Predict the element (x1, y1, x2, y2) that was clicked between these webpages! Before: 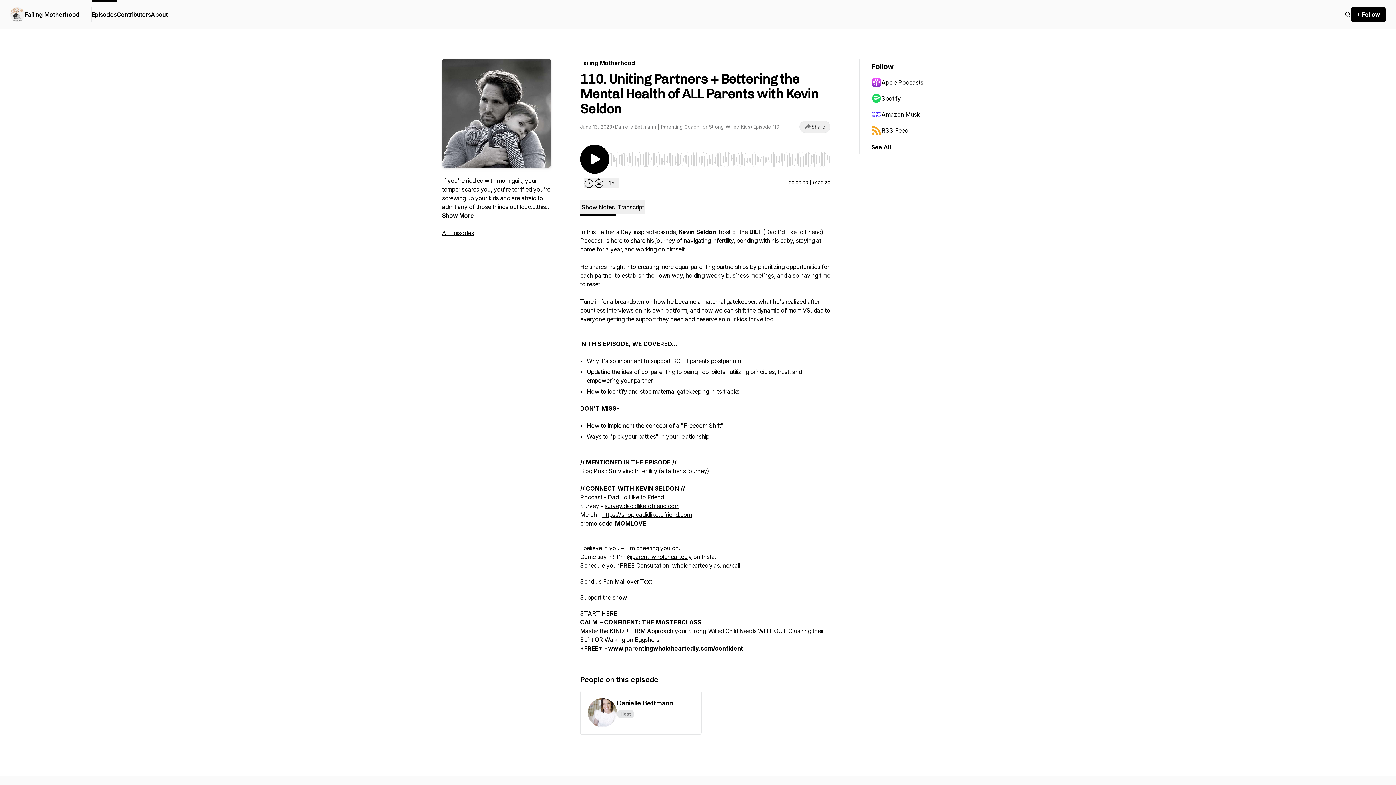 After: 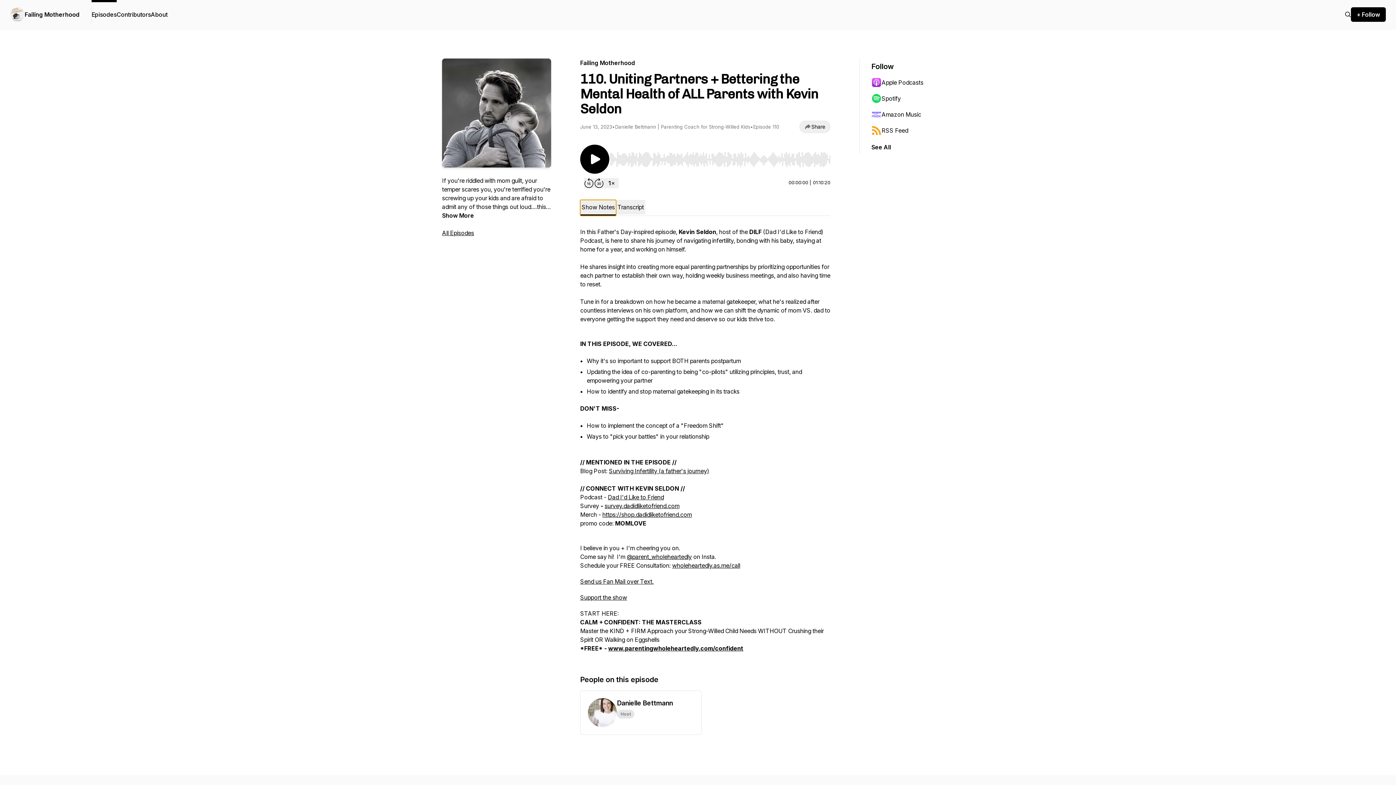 Action: bbox: (580, 200, 616, 216) label: Show Notes